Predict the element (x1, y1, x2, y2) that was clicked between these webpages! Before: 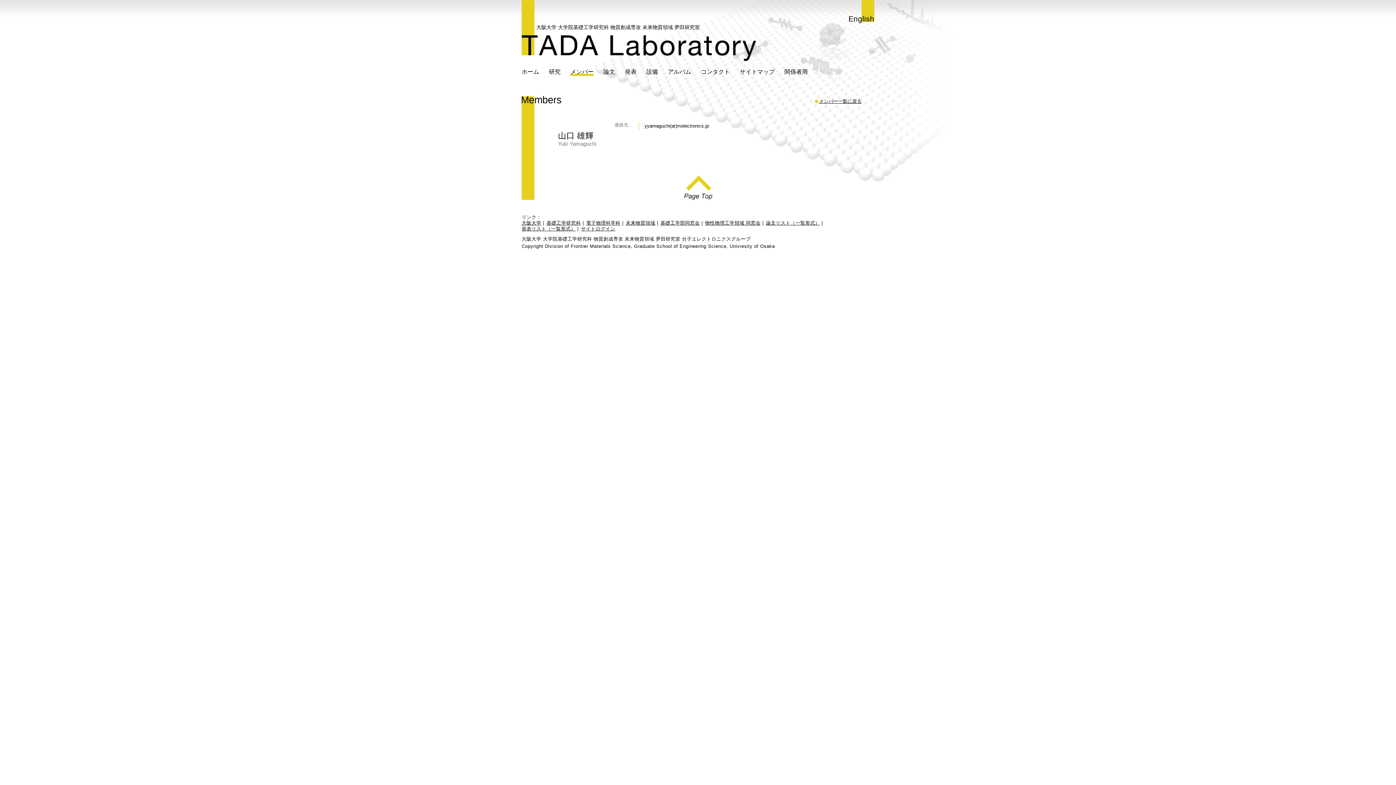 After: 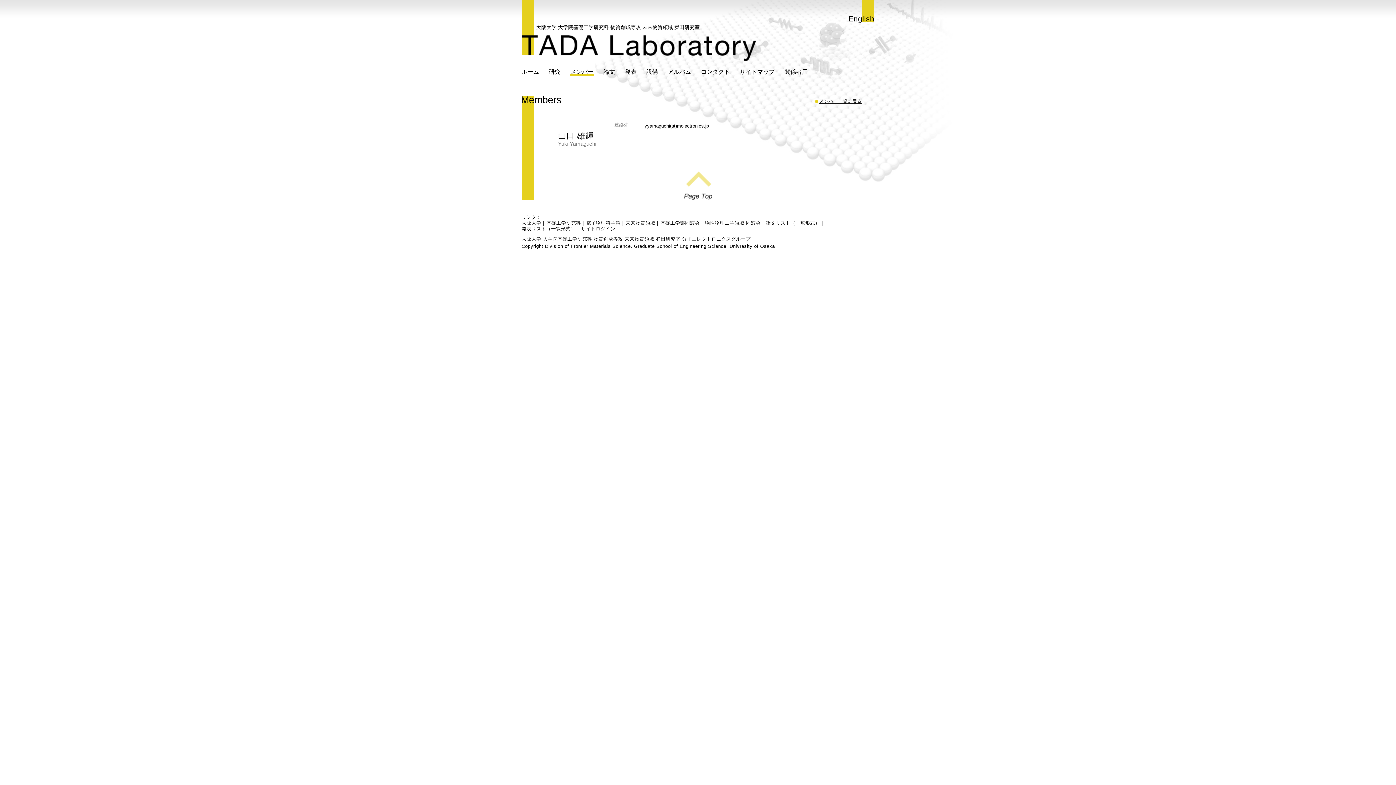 Action: bbox: (684, 171, 712, 200) label: Page Top